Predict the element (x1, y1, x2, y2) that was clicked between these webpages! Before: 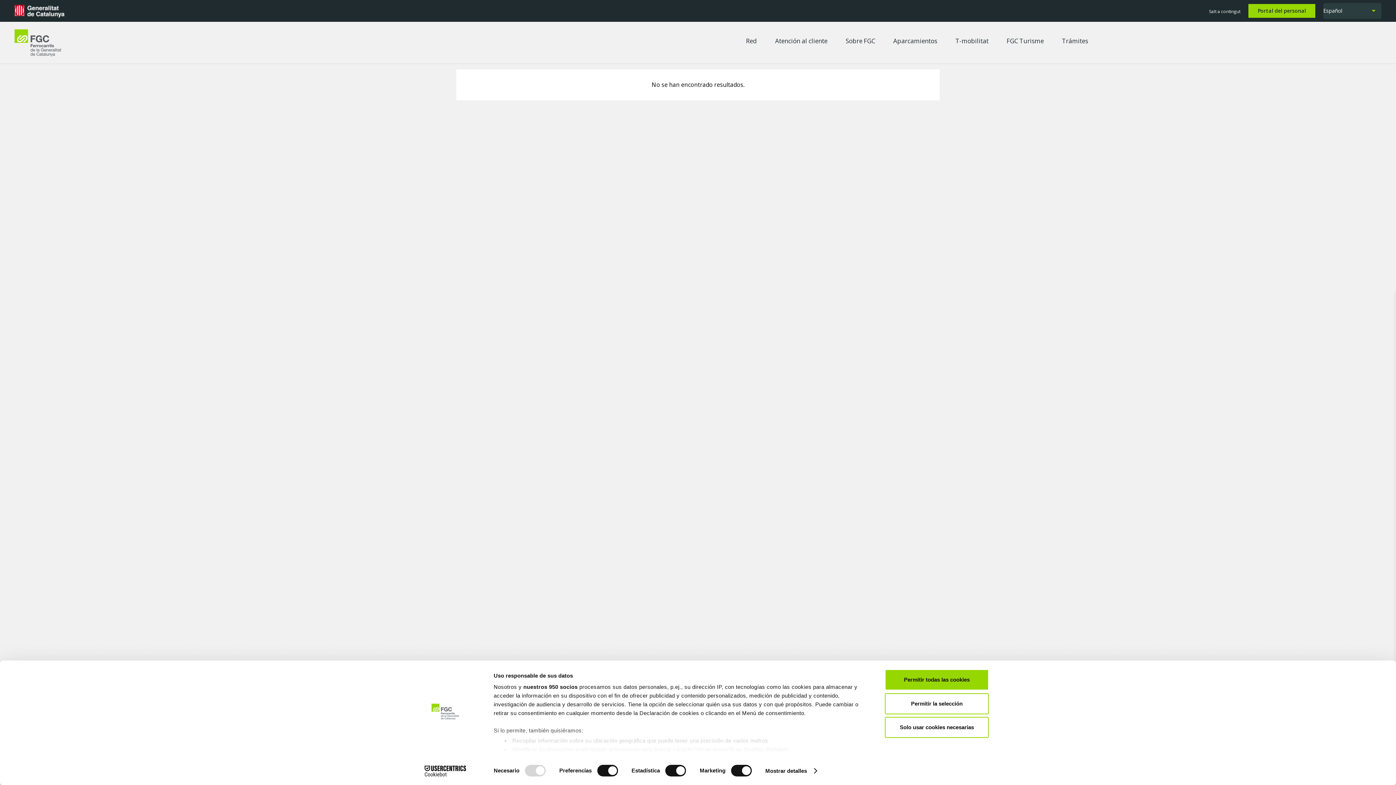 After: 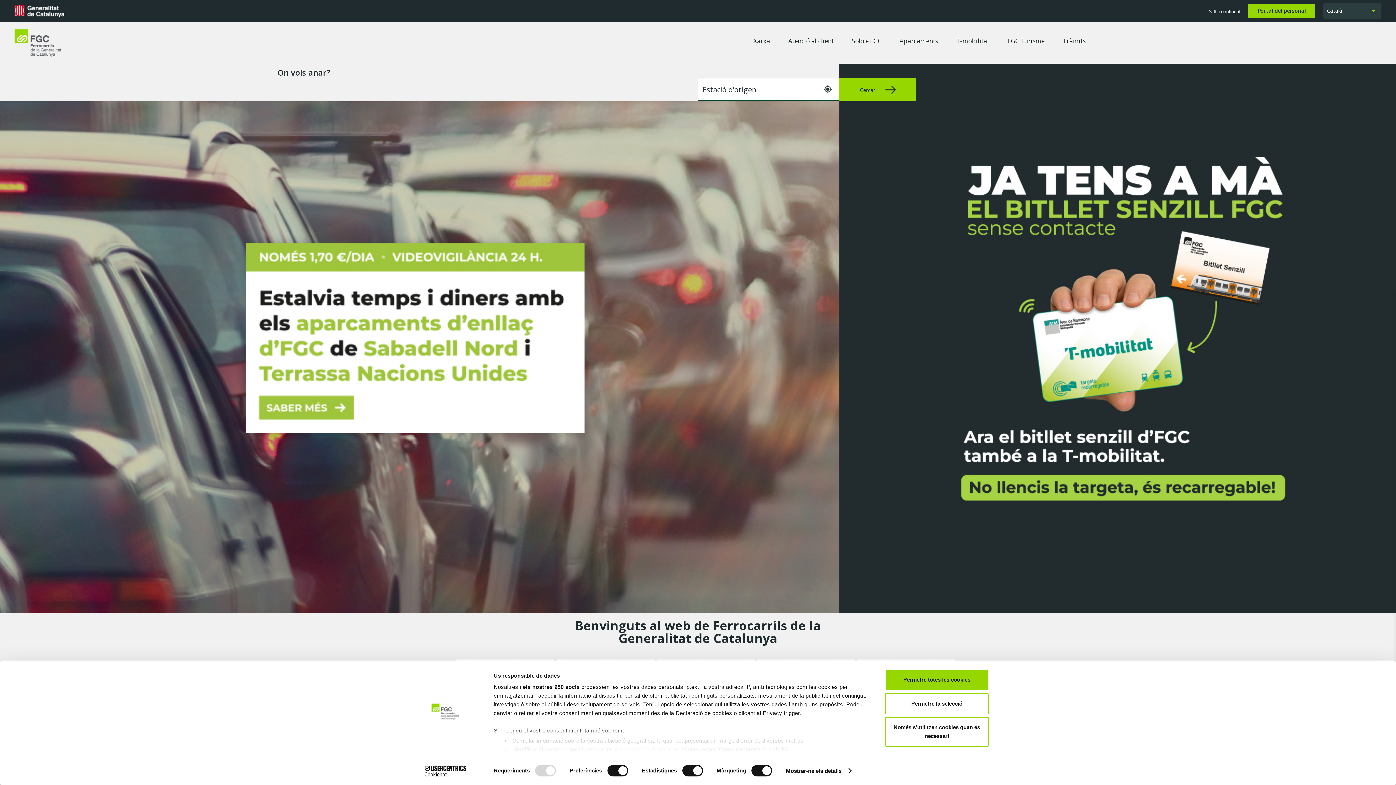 Action: bbox: (14, 28, 61, 56) label: logo-fgc-header